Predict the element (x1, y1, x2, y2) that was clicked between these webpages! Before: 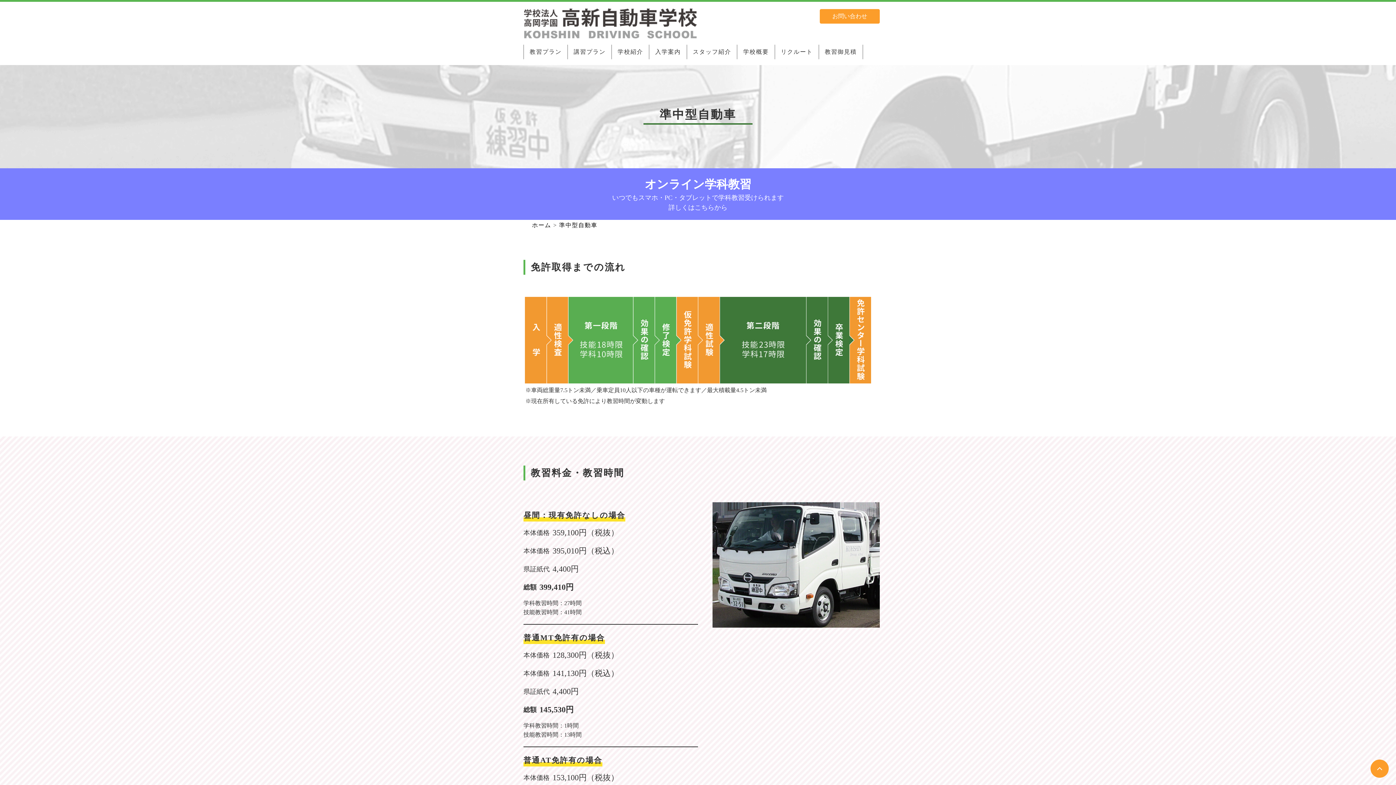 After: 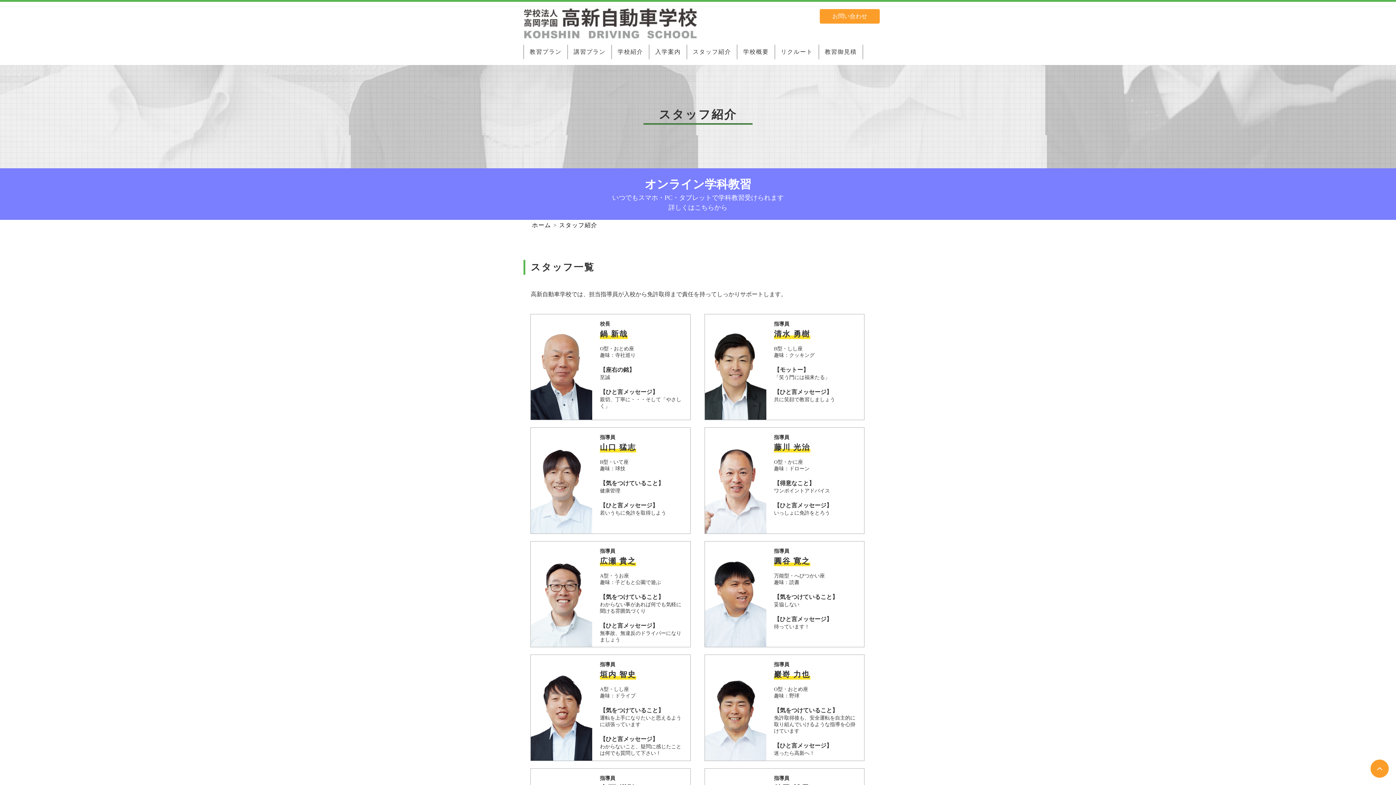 Action: label: スタッフ紹介 bbox: (687, 44, 737, 59)